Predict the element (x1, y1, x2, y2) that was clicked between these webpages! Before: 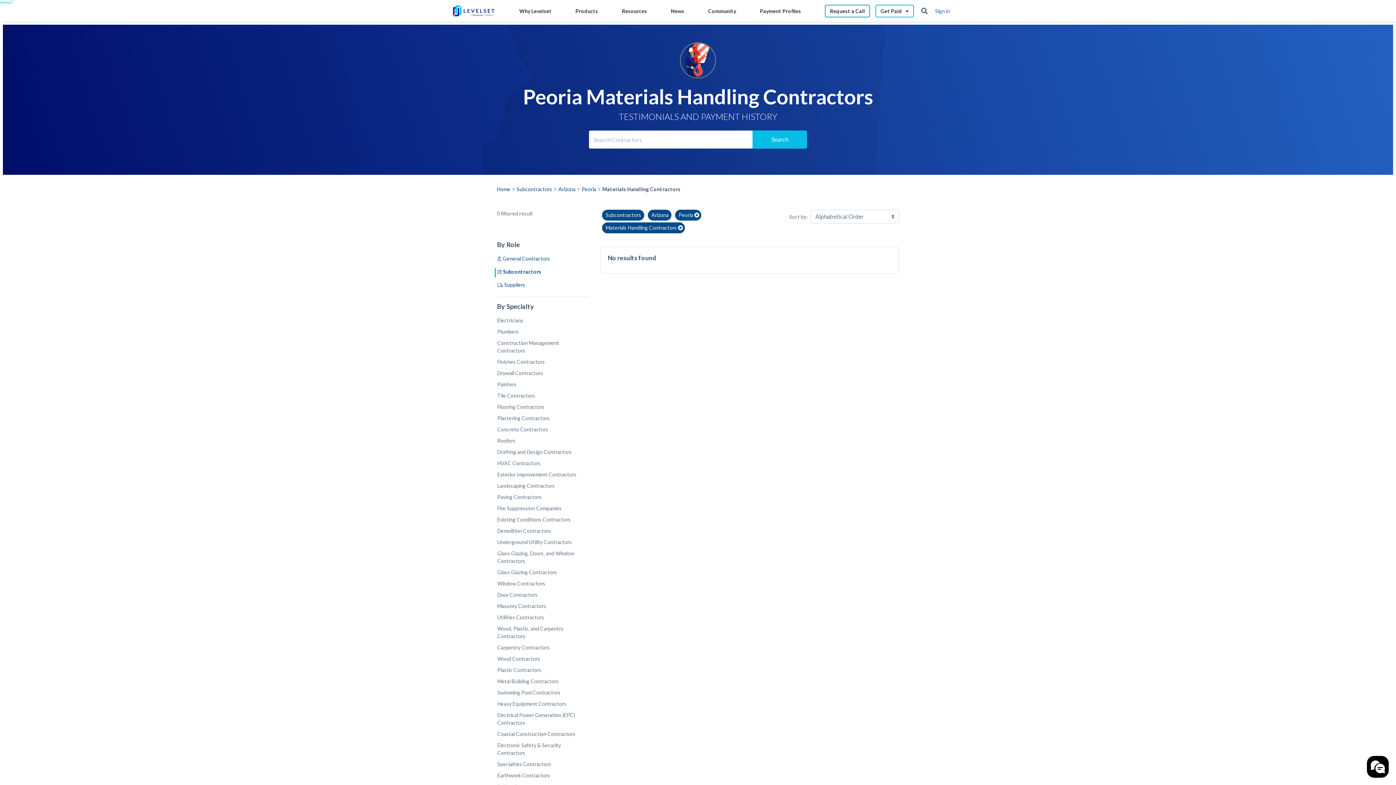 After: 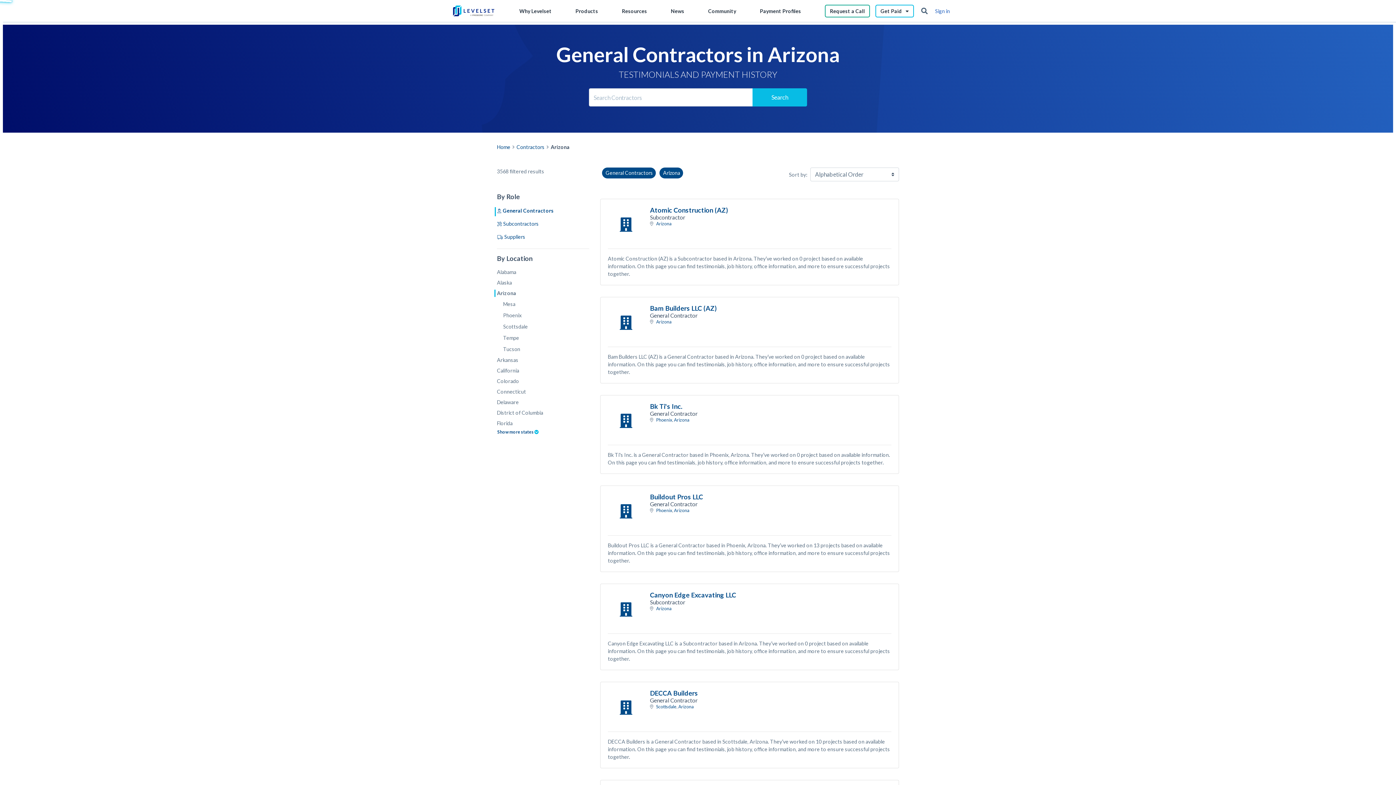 Action: bbox: (497, 251, 556, 264) label: General Contractors